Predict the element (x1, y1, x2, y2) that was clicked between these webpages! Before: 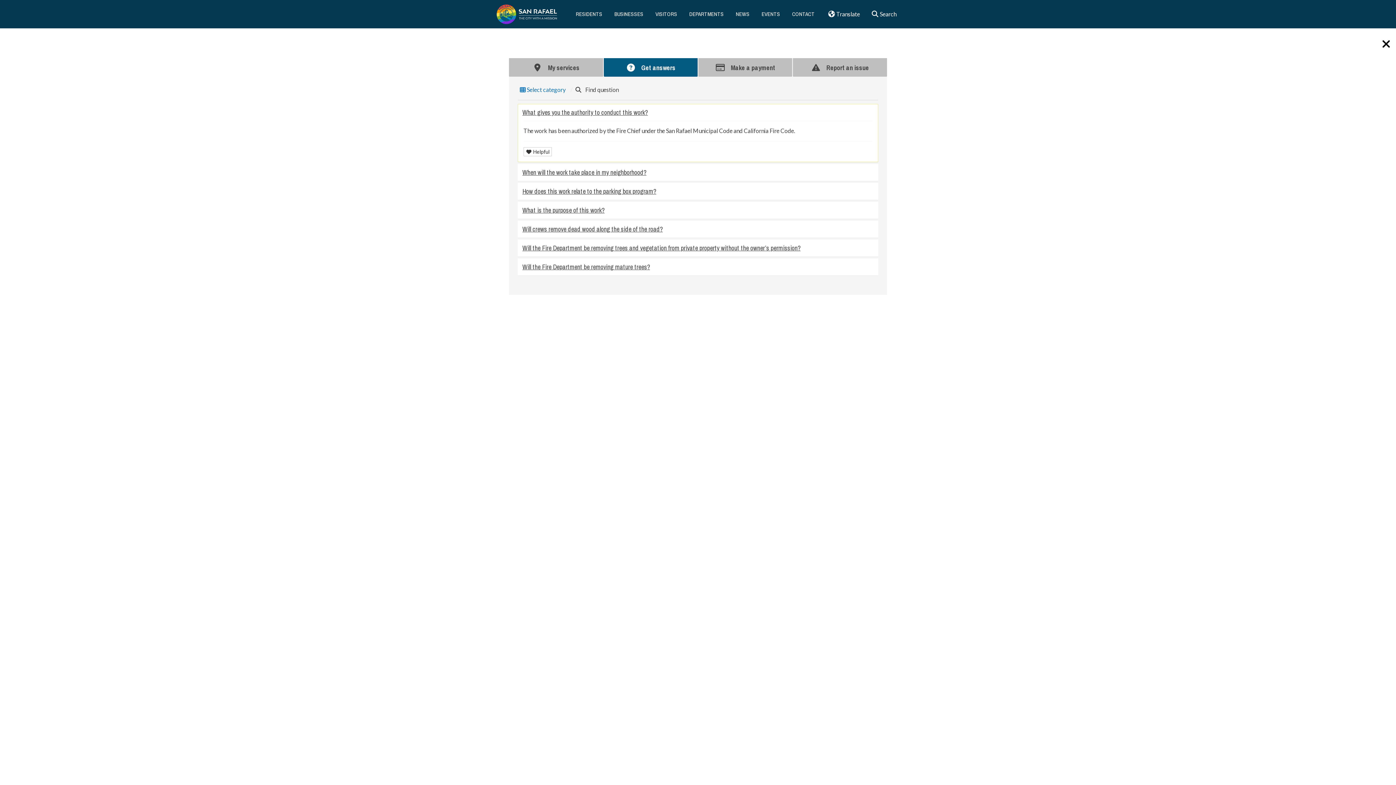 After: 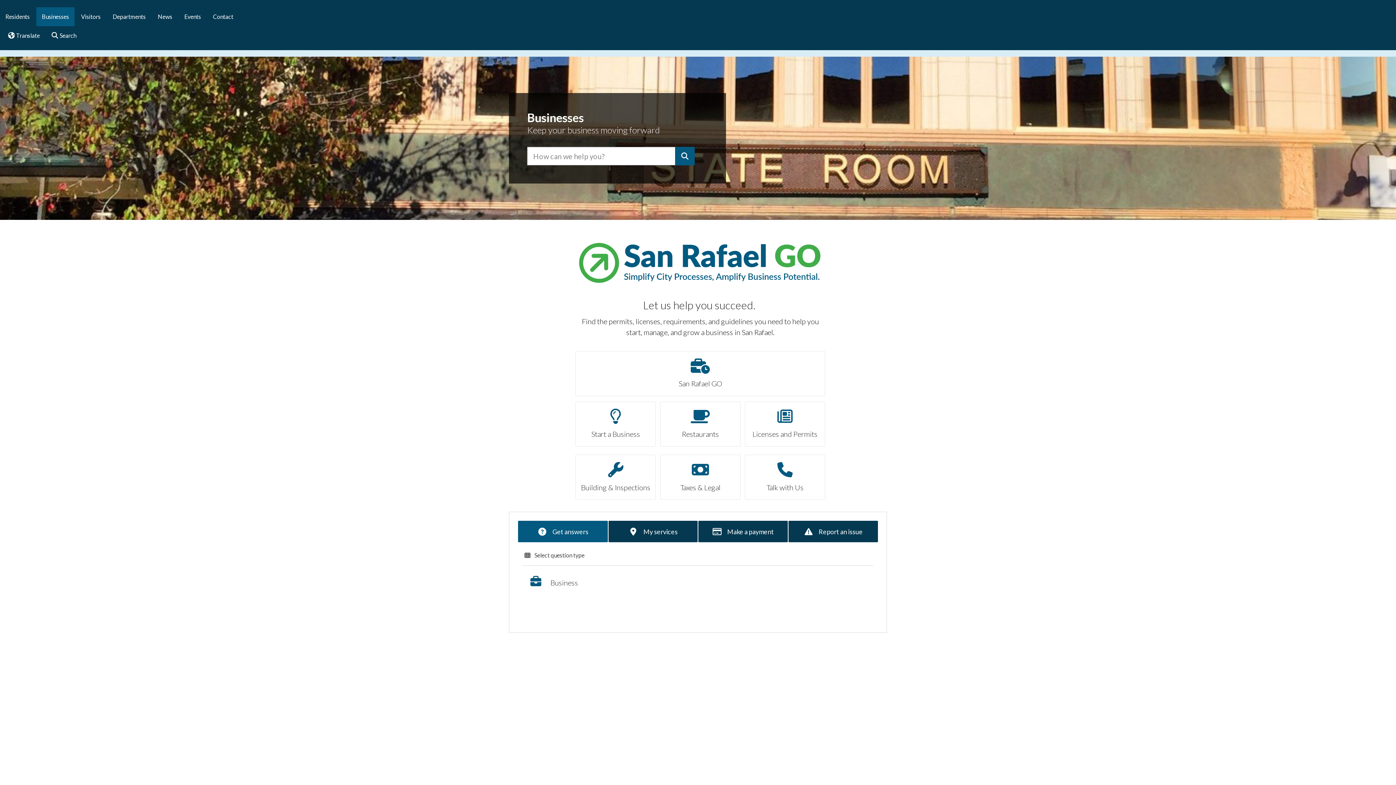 Action: label: BUSINESSES bbox: (609, 4, 649, 23)